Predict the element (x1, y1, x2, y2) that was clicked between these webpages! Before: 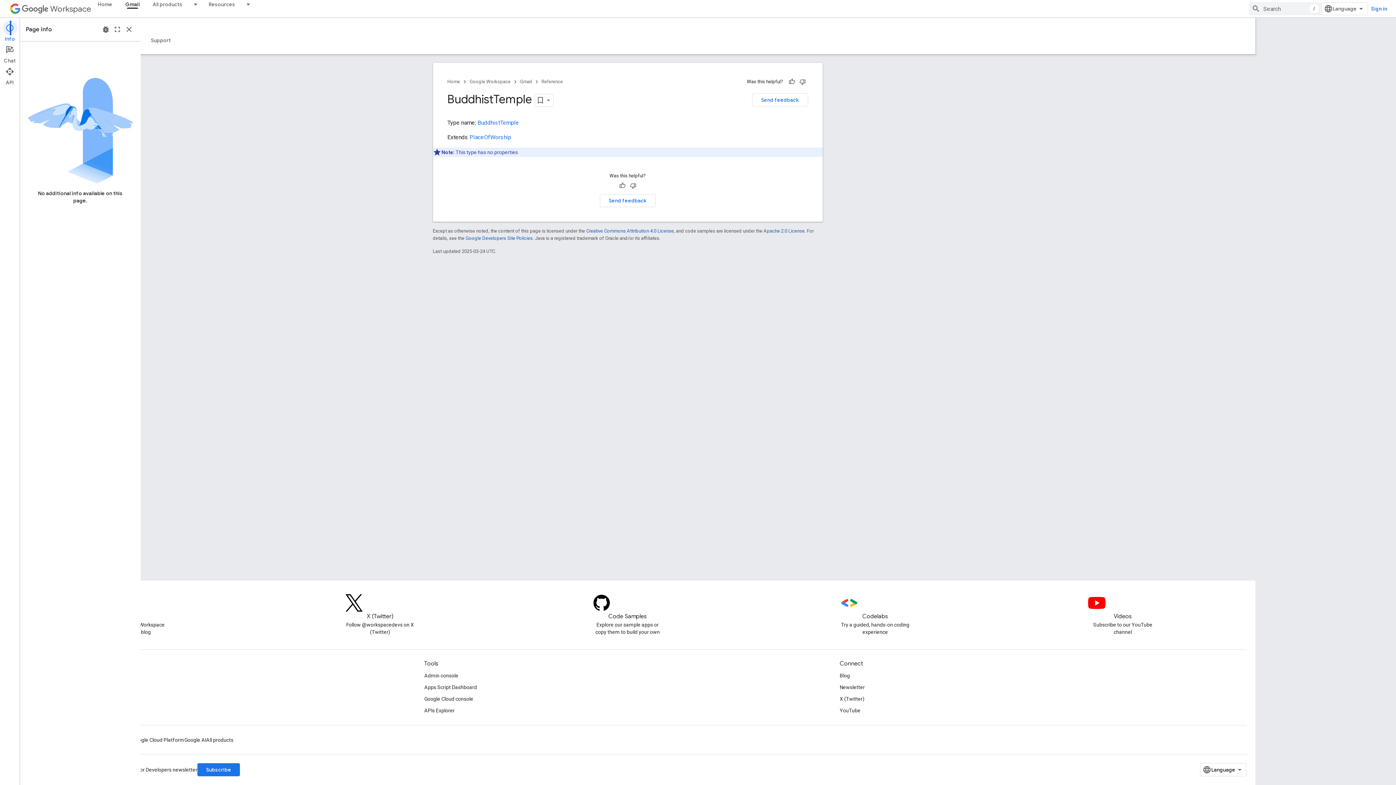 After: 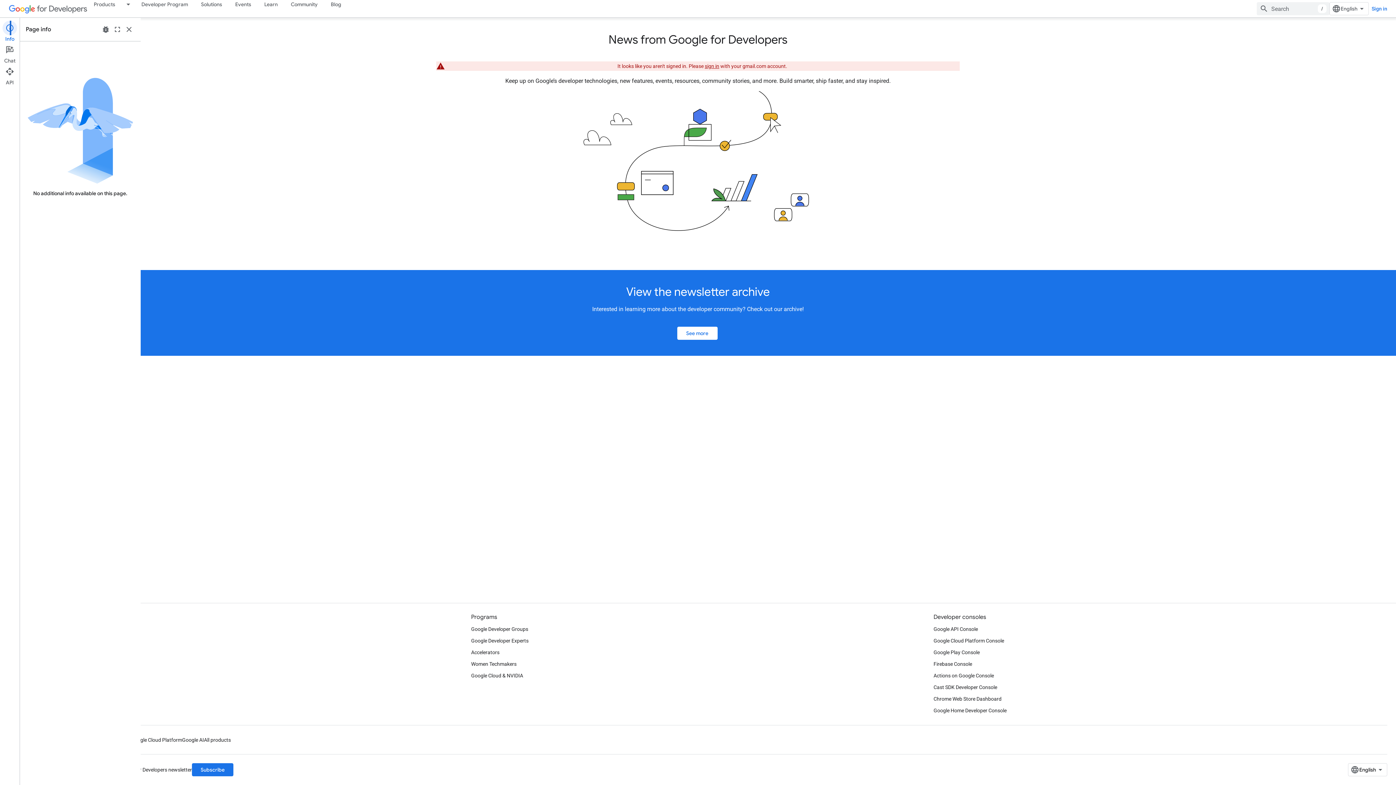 Action: label: Subscribe bbox: (197, 763, 240, 776)